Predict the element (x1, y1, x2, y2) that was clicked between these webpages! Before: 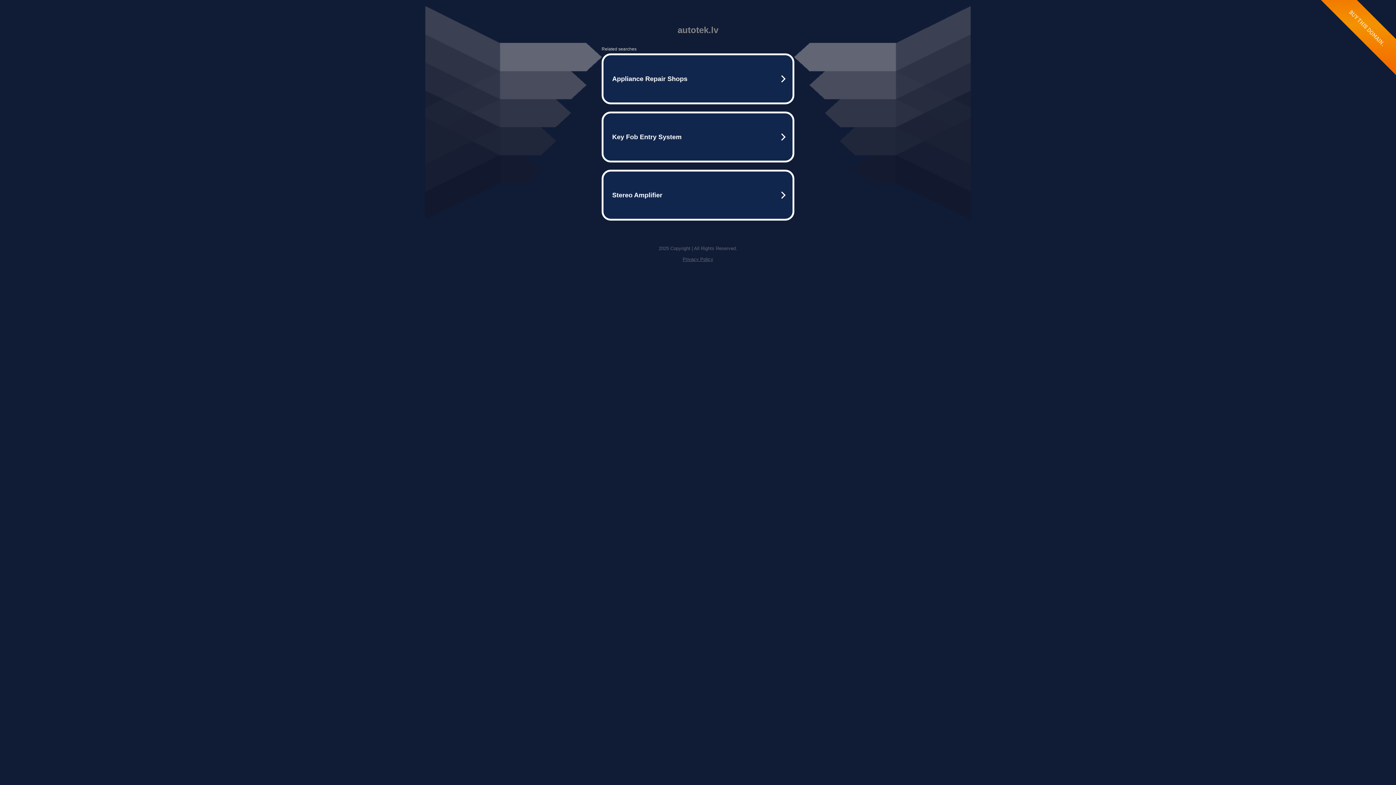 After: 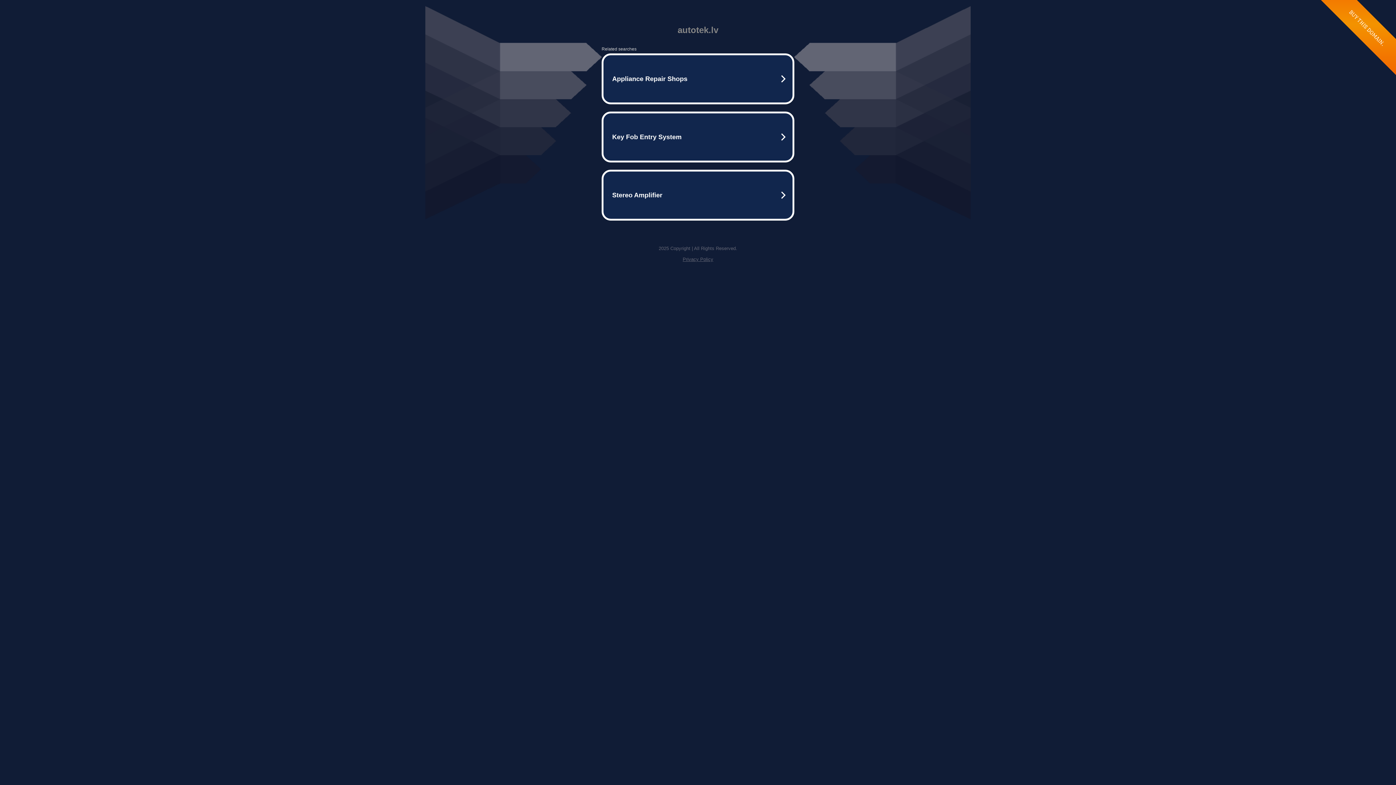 Action: label: Privacy Policy bbox: (682, 256, 713, 262)